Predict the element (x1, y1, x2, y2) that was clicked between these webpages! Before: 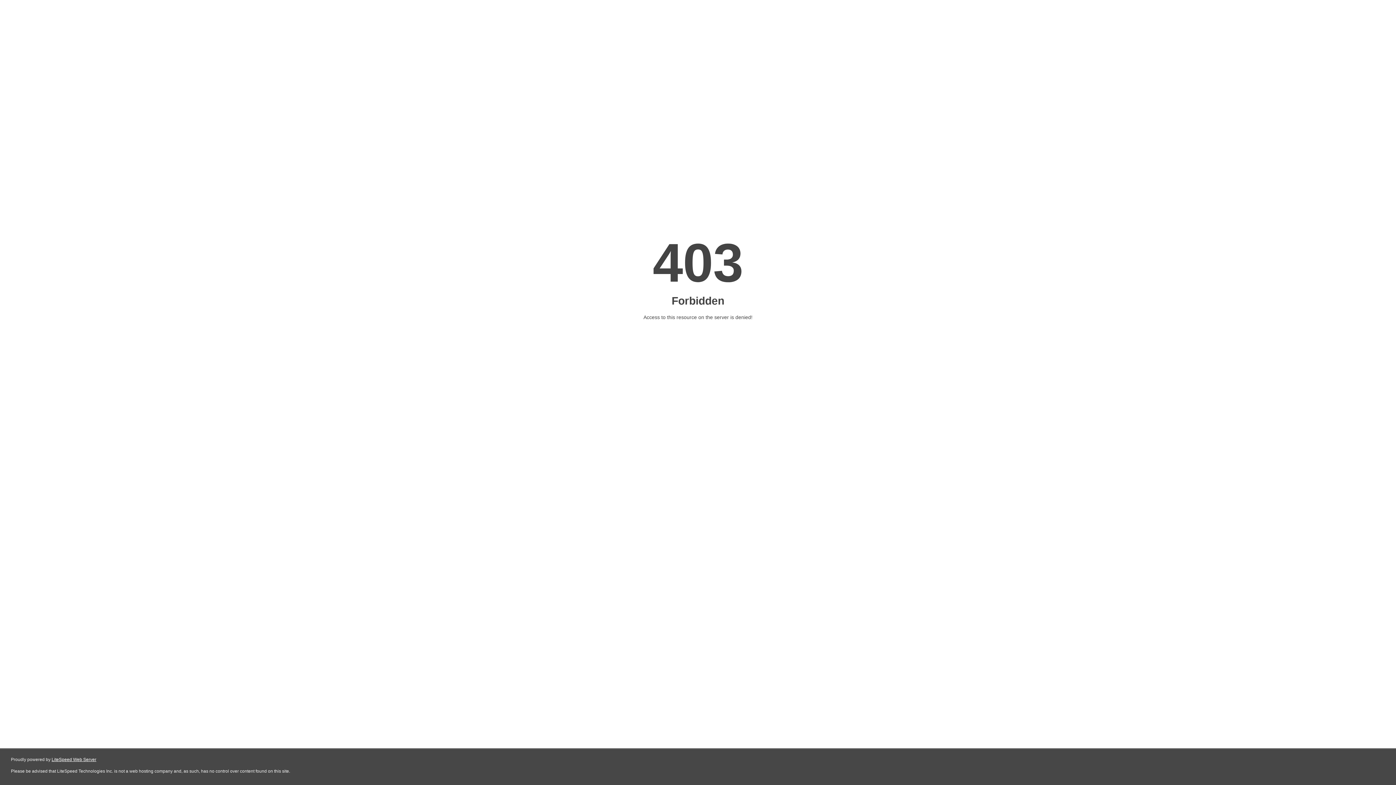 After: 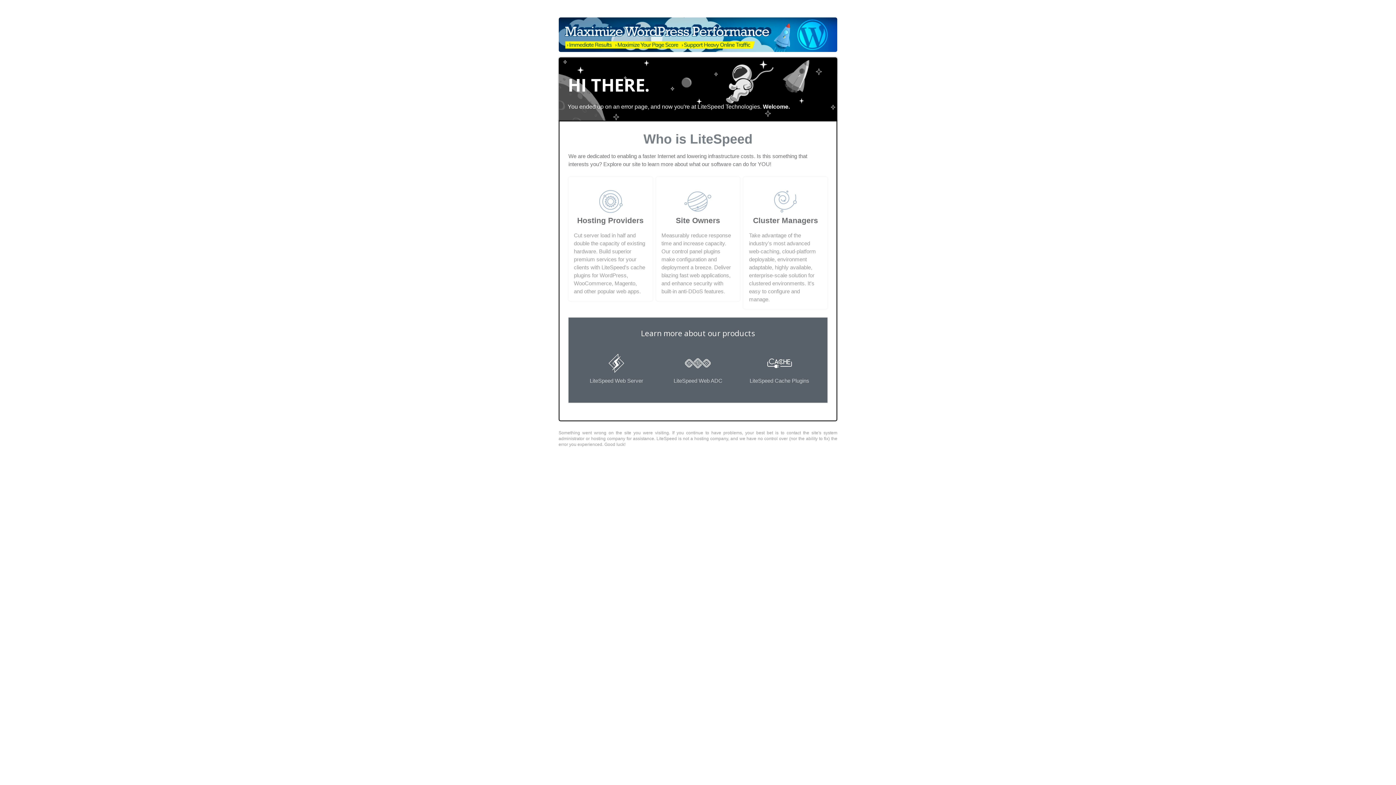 Action: label: LiteSpeed Web Server bbox: (51, 757, 96, 762)